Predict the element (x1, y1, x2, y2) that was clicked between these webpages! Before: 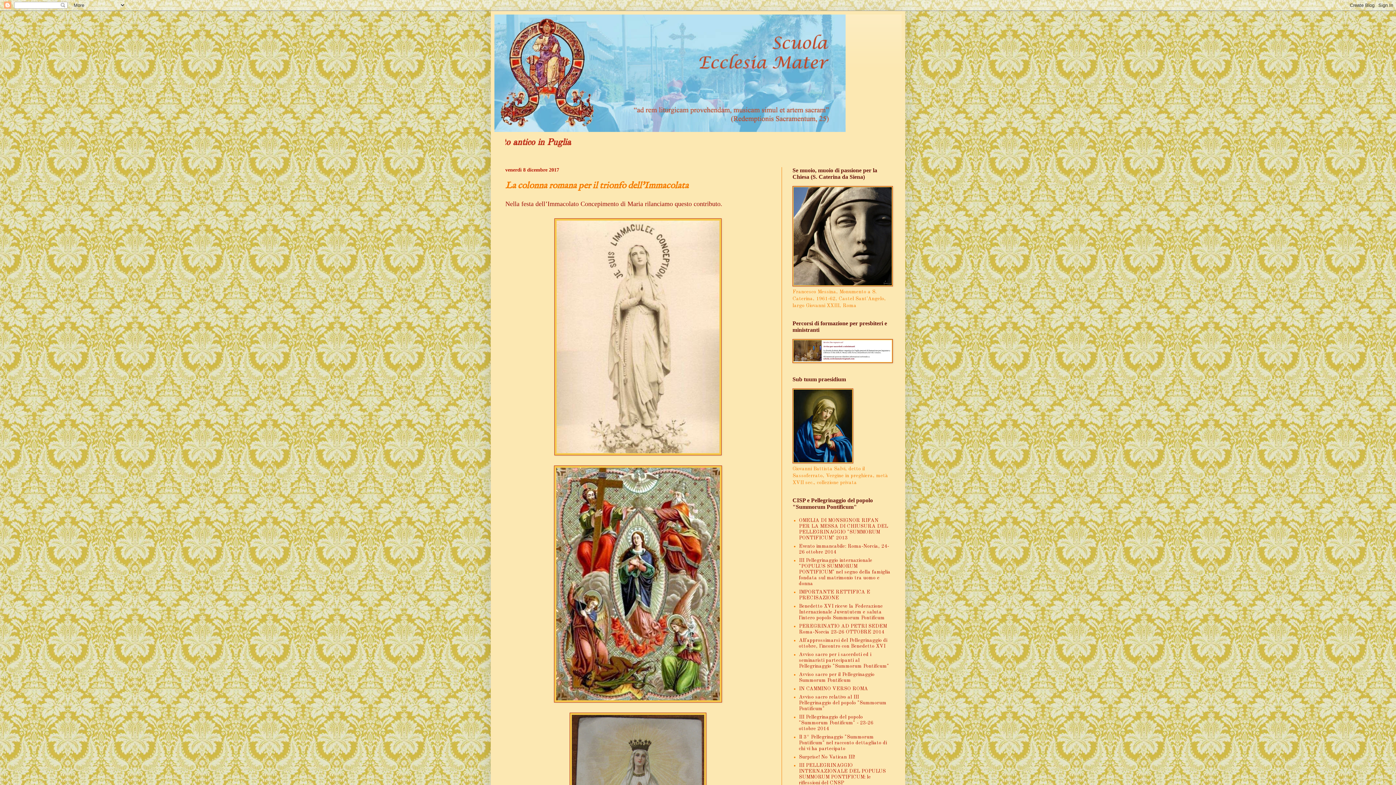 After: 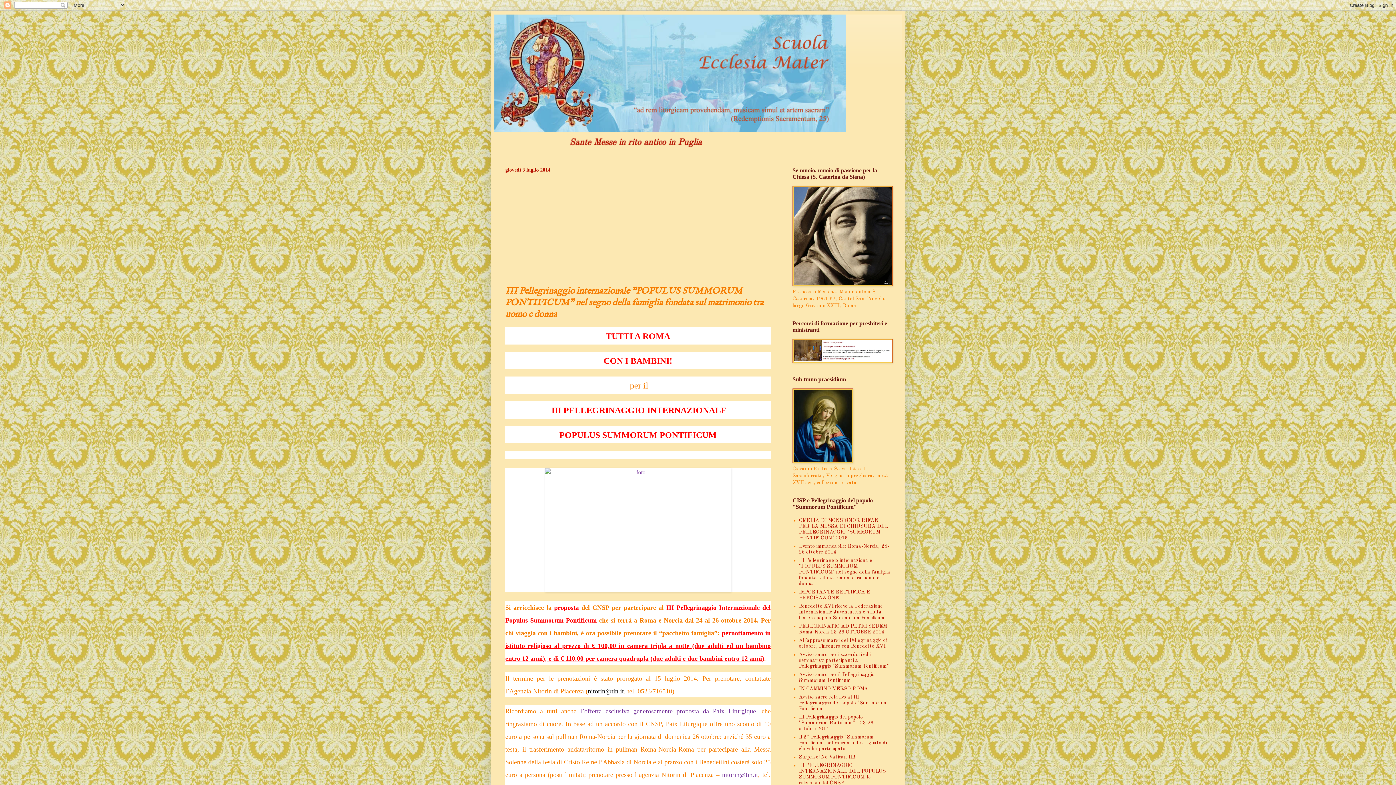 Action: bbox: (799, 558, 890, 586) label: III Pellegrinaggio internazionale "POPULUS SUMMORUM PONTIFICUM" nel segno della famiglia fondata sul matrimonio tra uomo e donna